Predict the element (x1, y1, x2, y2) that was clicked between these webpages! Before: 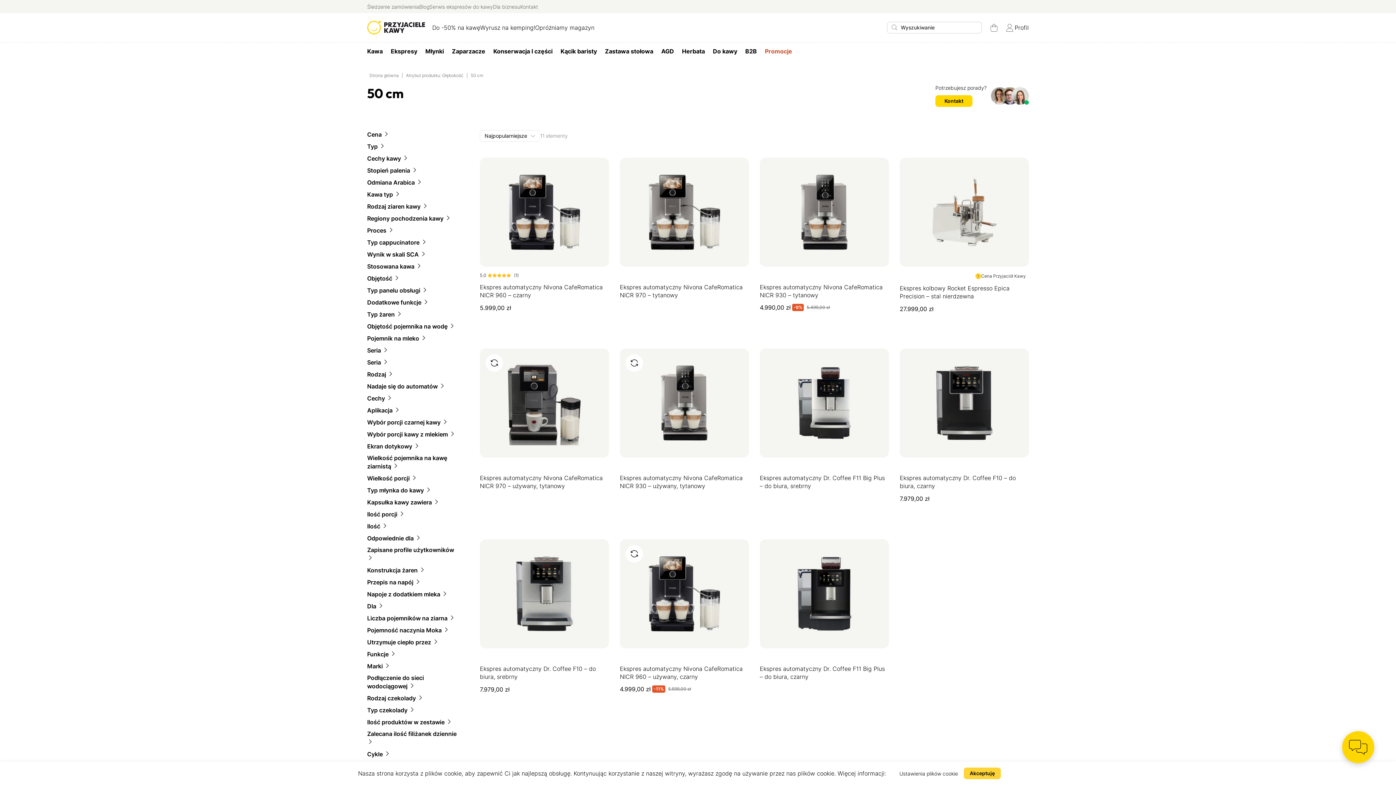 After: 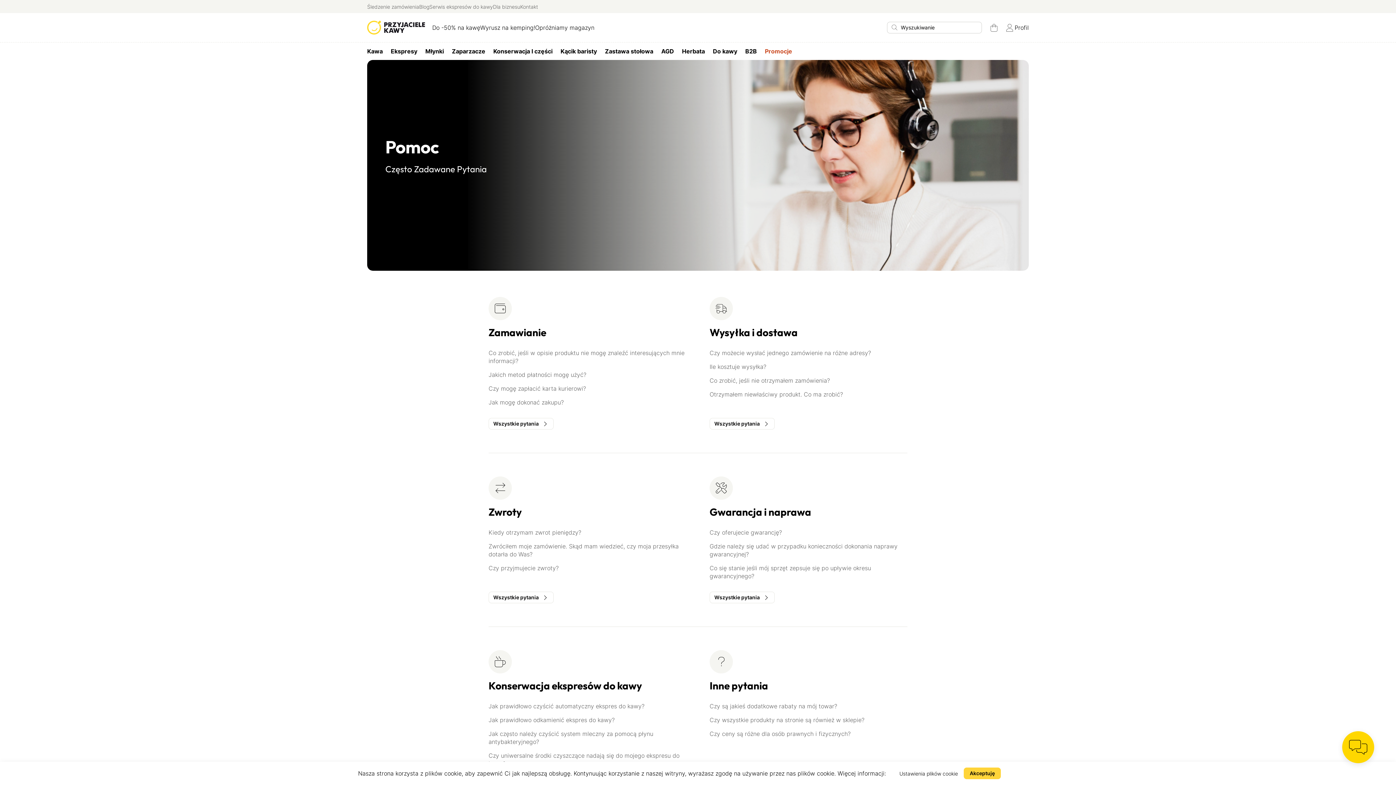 Action: bbox: (404, 71, 465, 79) label: Atrybut produktu: Głębokość